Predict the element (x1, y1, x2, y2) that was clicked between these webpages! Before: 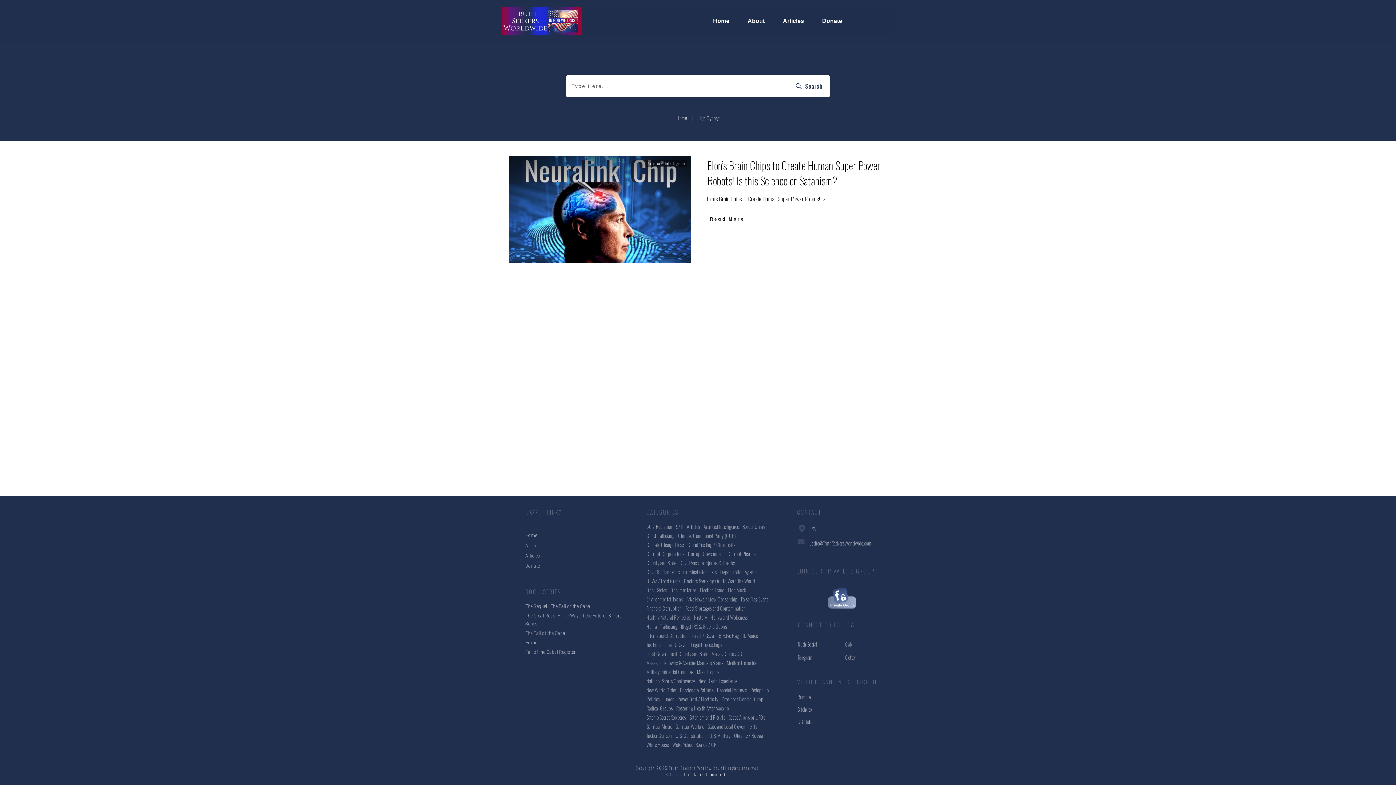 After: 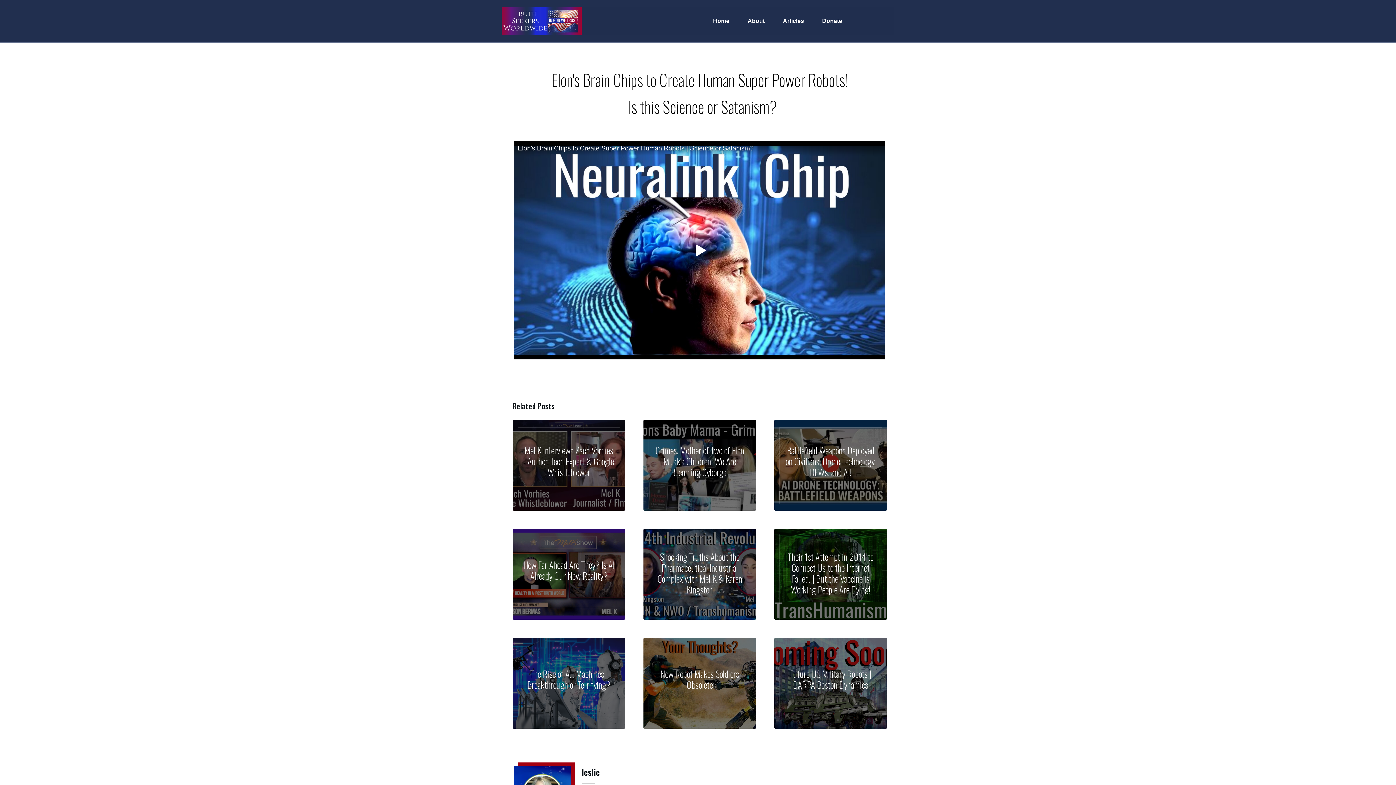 Action: bbox: (826, 194, 830, 203) label: ...